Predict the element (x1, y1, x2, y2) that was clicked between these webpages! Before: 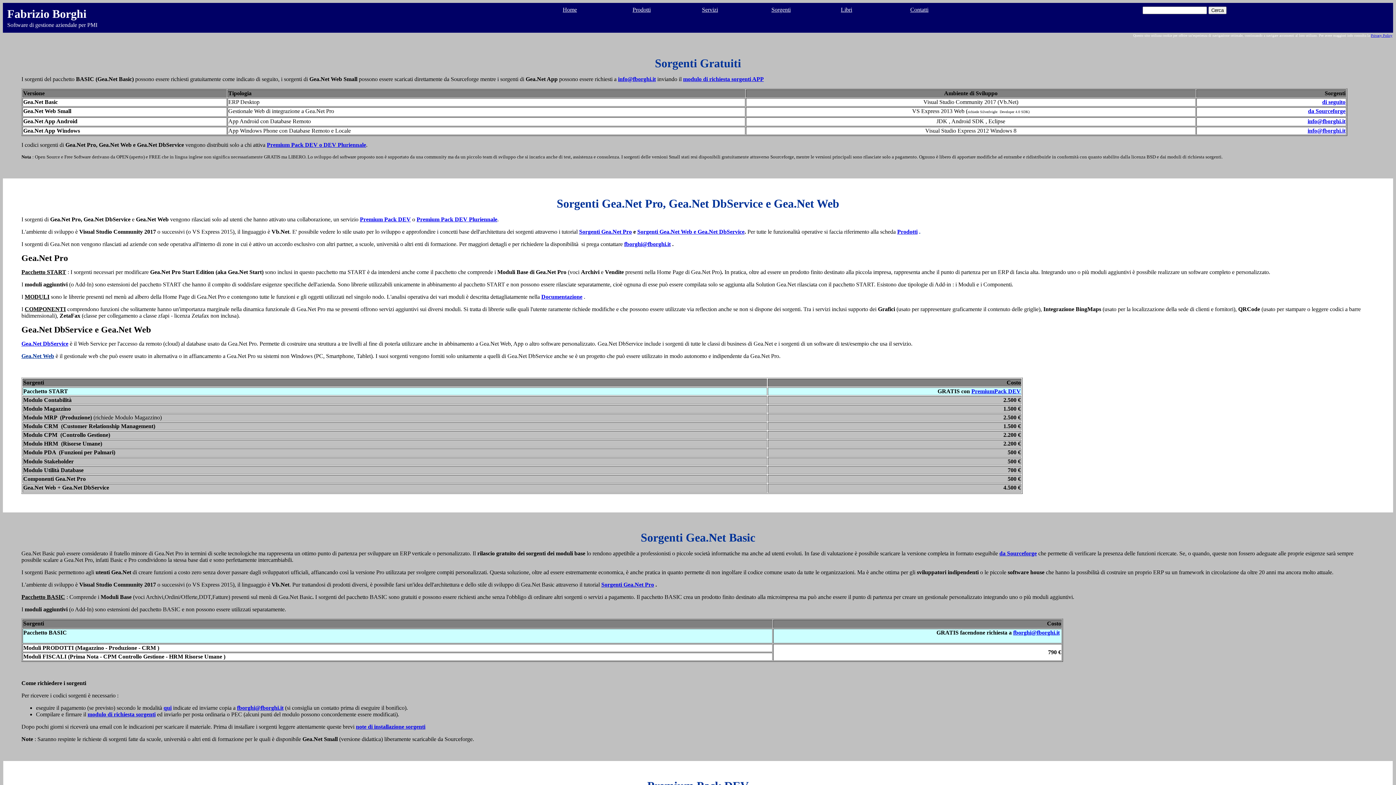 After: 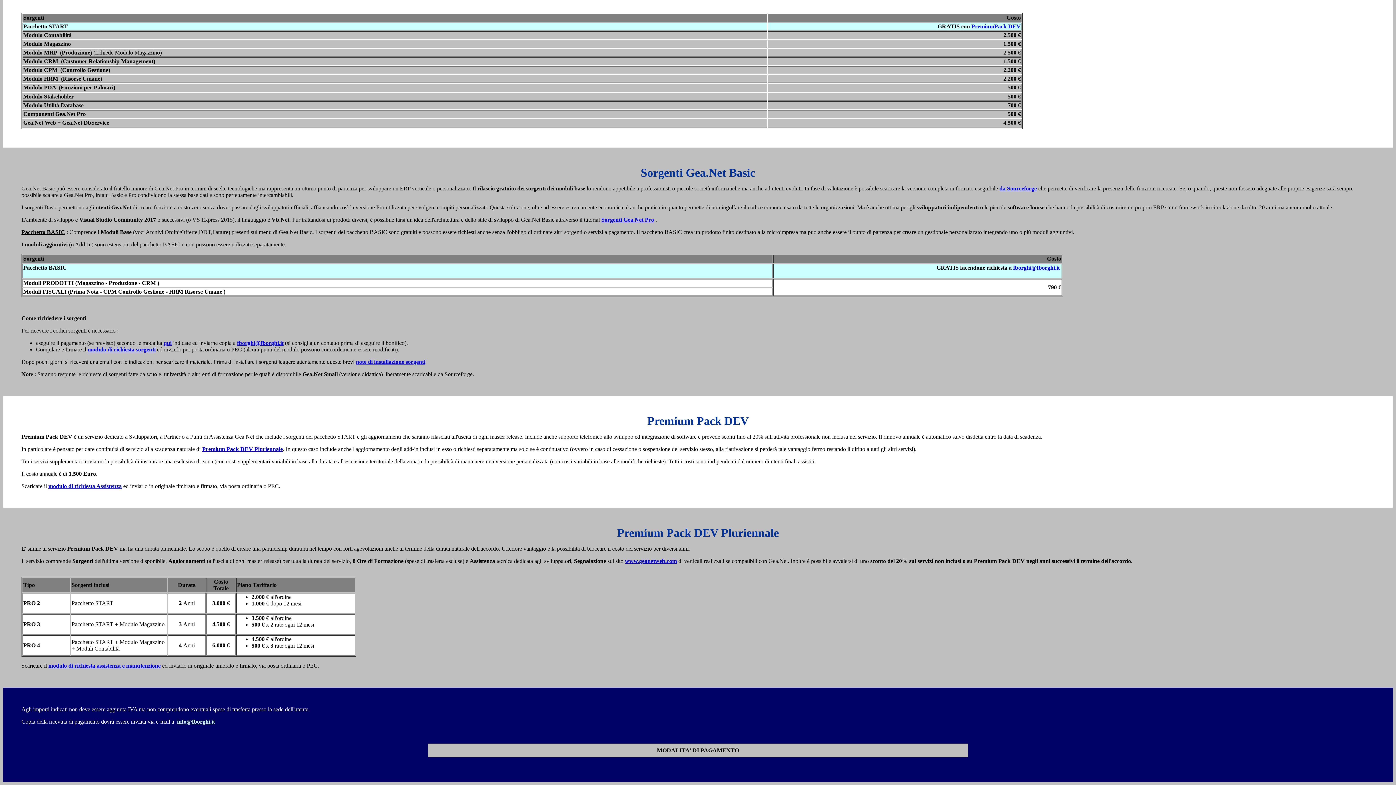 Action: bbox: (266, 141, 366, 148) label: Premium Pack DEV o DEV Pluriennale